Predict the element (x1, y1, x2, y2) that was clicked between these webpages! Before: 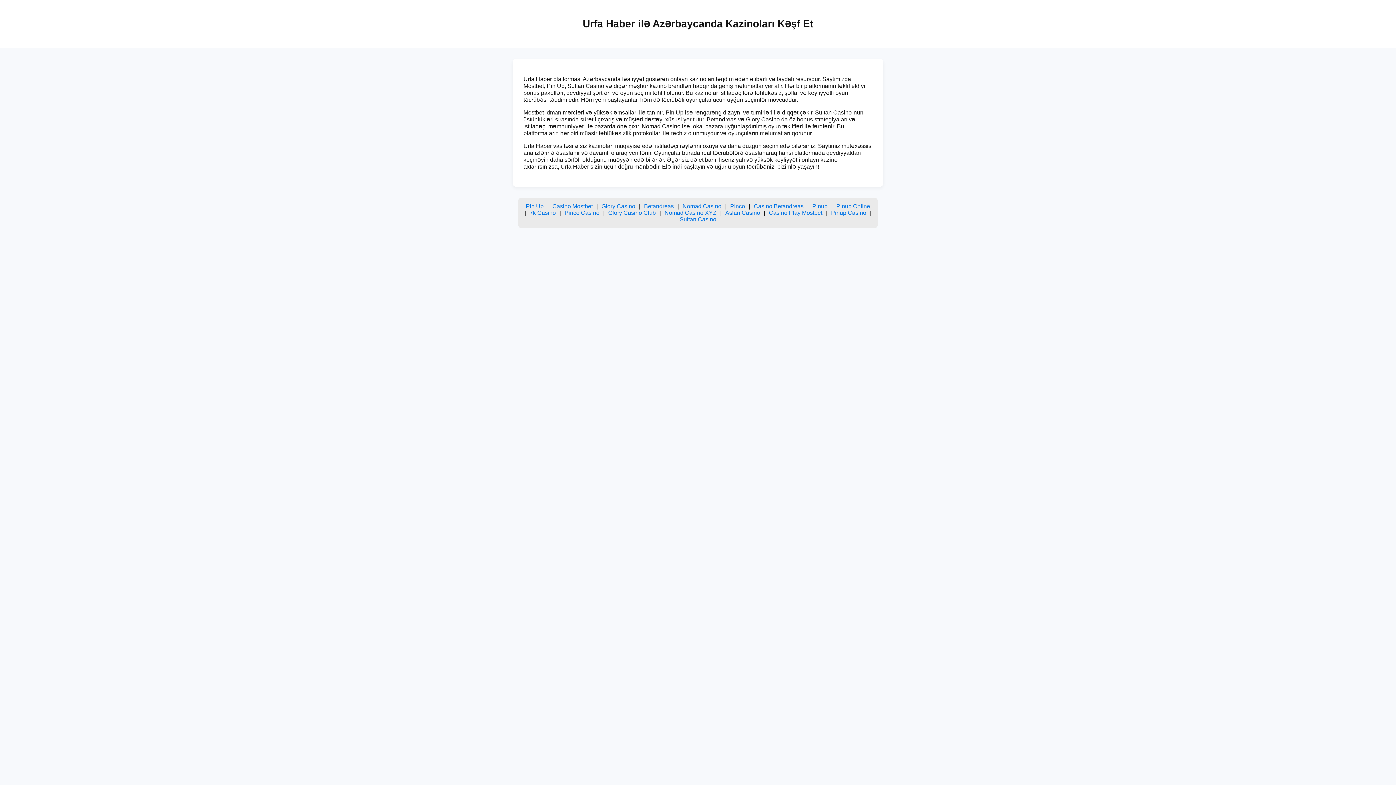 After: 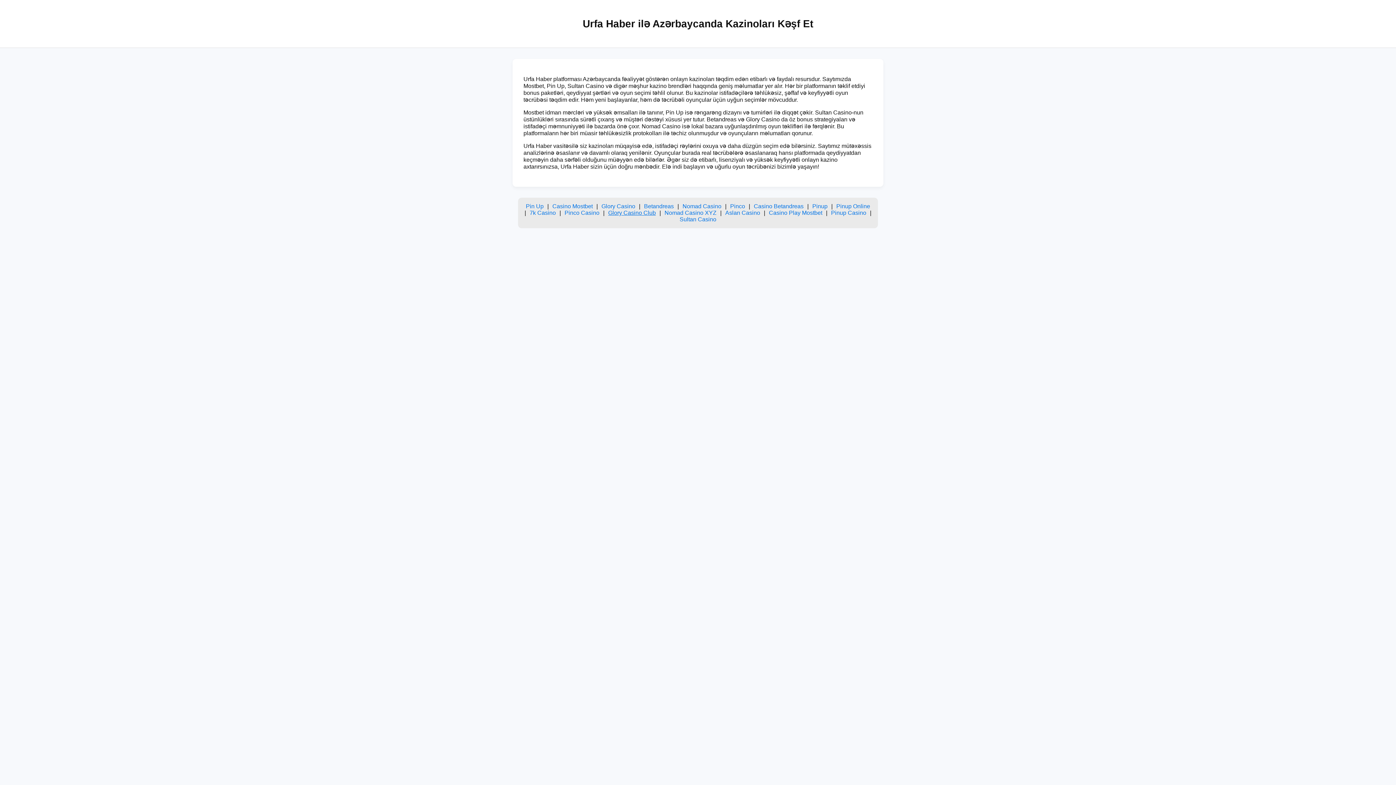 Action: bbox: (608, 209, 656, 215) label: Glory Casino Club